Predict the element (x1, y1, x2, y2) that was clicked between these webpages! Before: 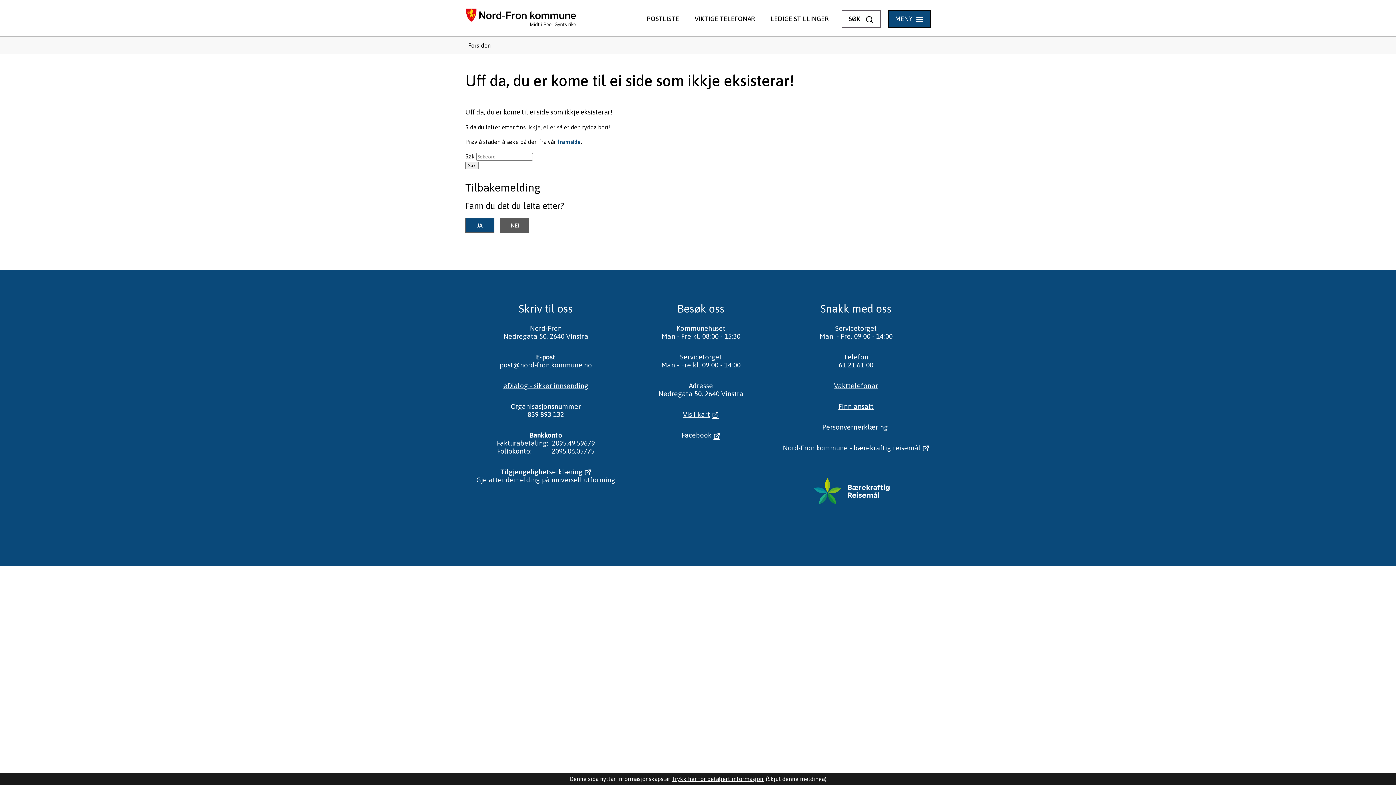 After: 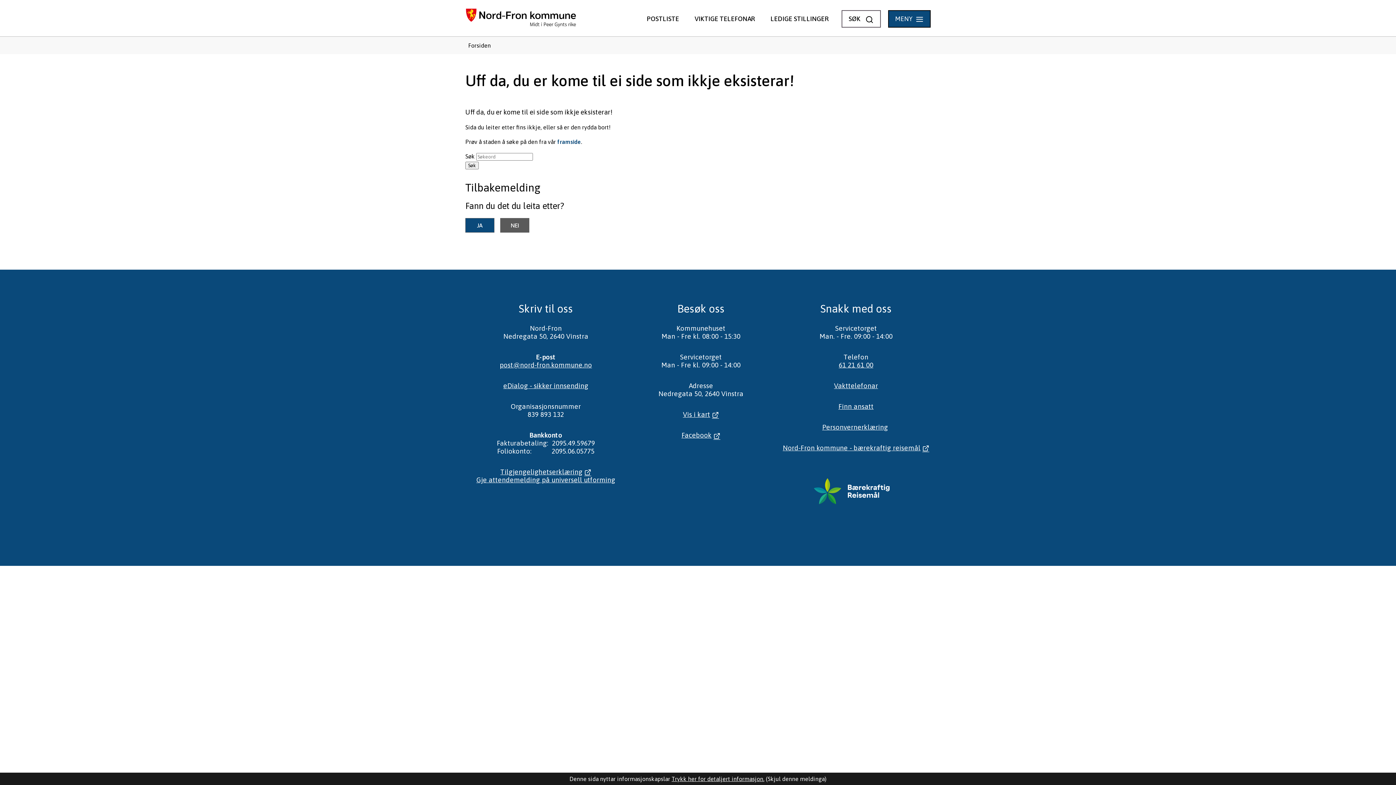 Action: bbox: (838, 360, 873, 368) label: 61 21 61 00